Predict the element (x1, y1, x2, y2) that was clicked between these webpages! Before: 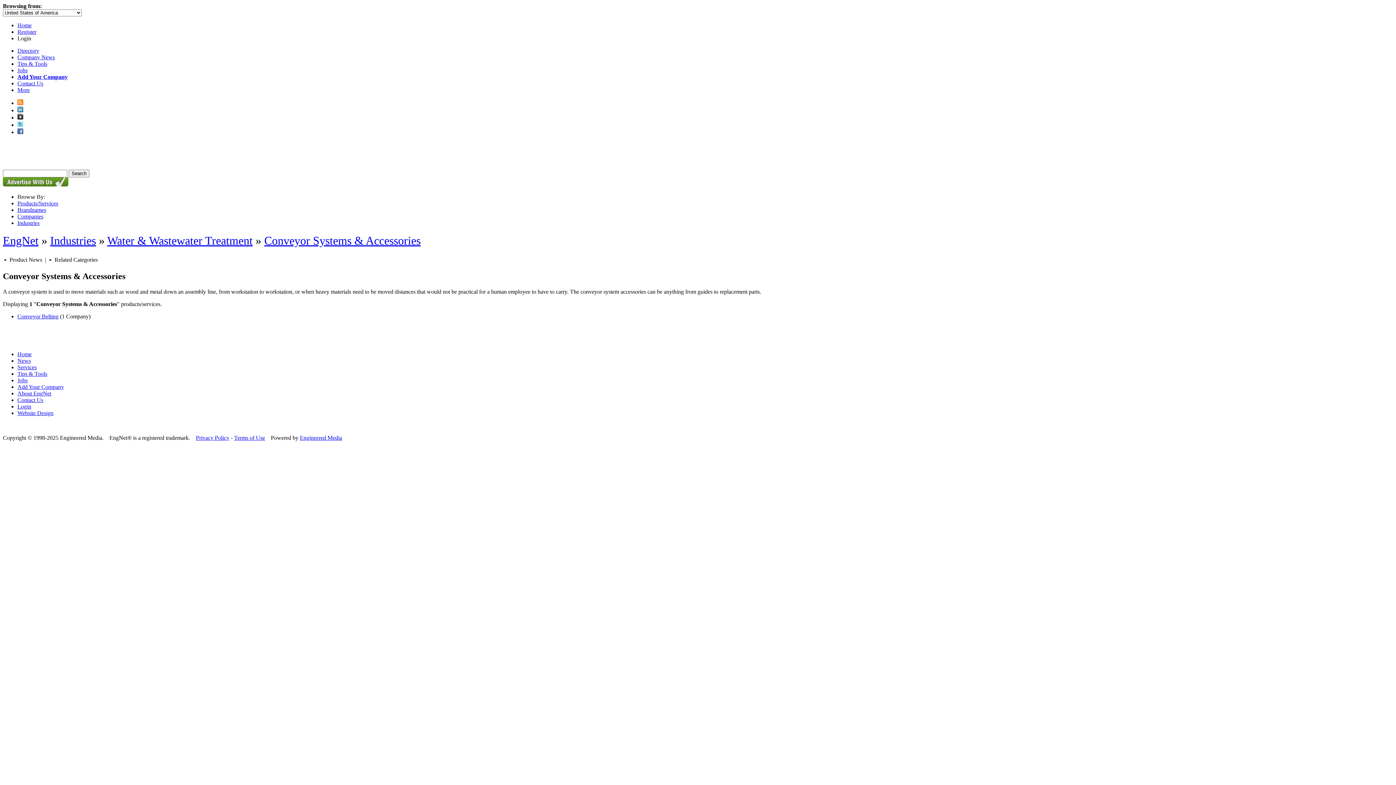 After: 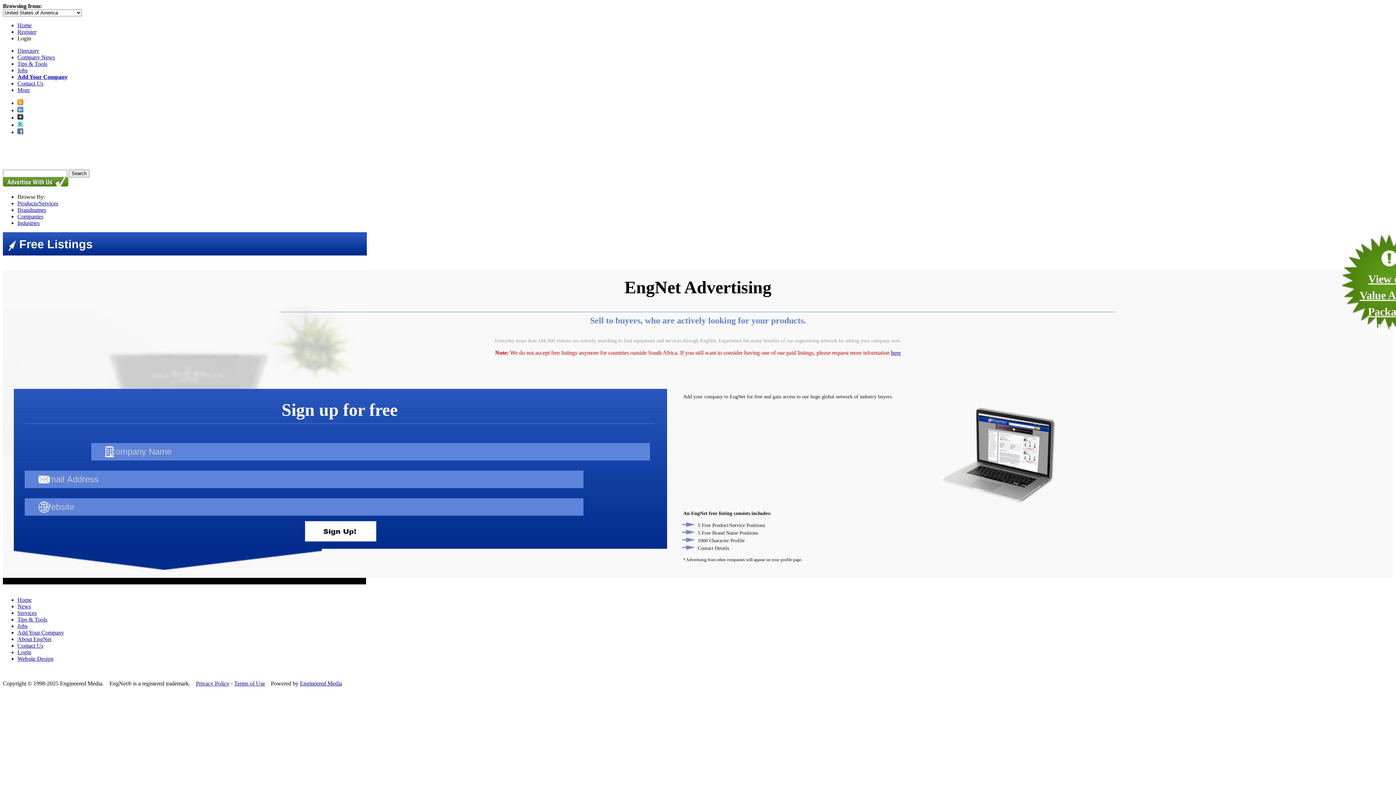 Action: bbox: (2, 181, 68, 187)